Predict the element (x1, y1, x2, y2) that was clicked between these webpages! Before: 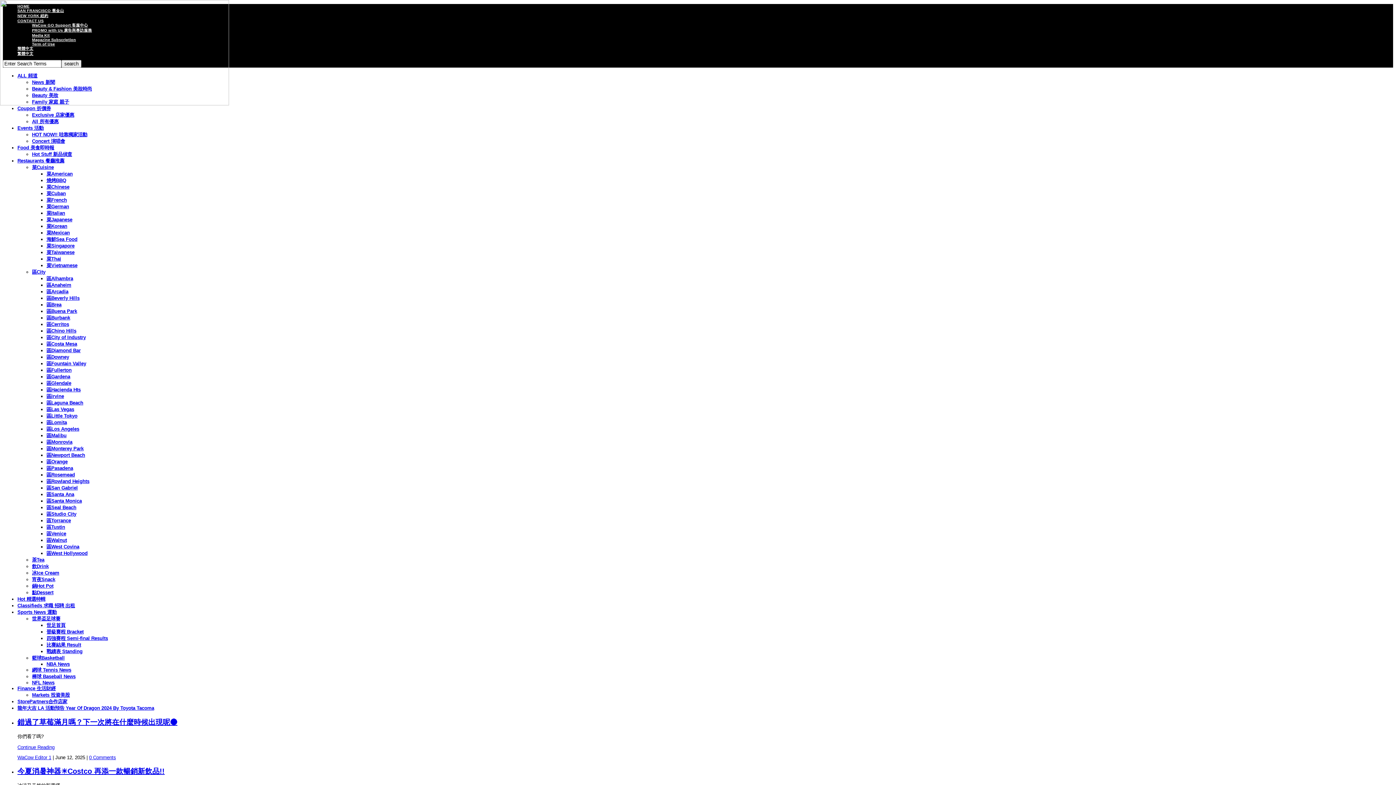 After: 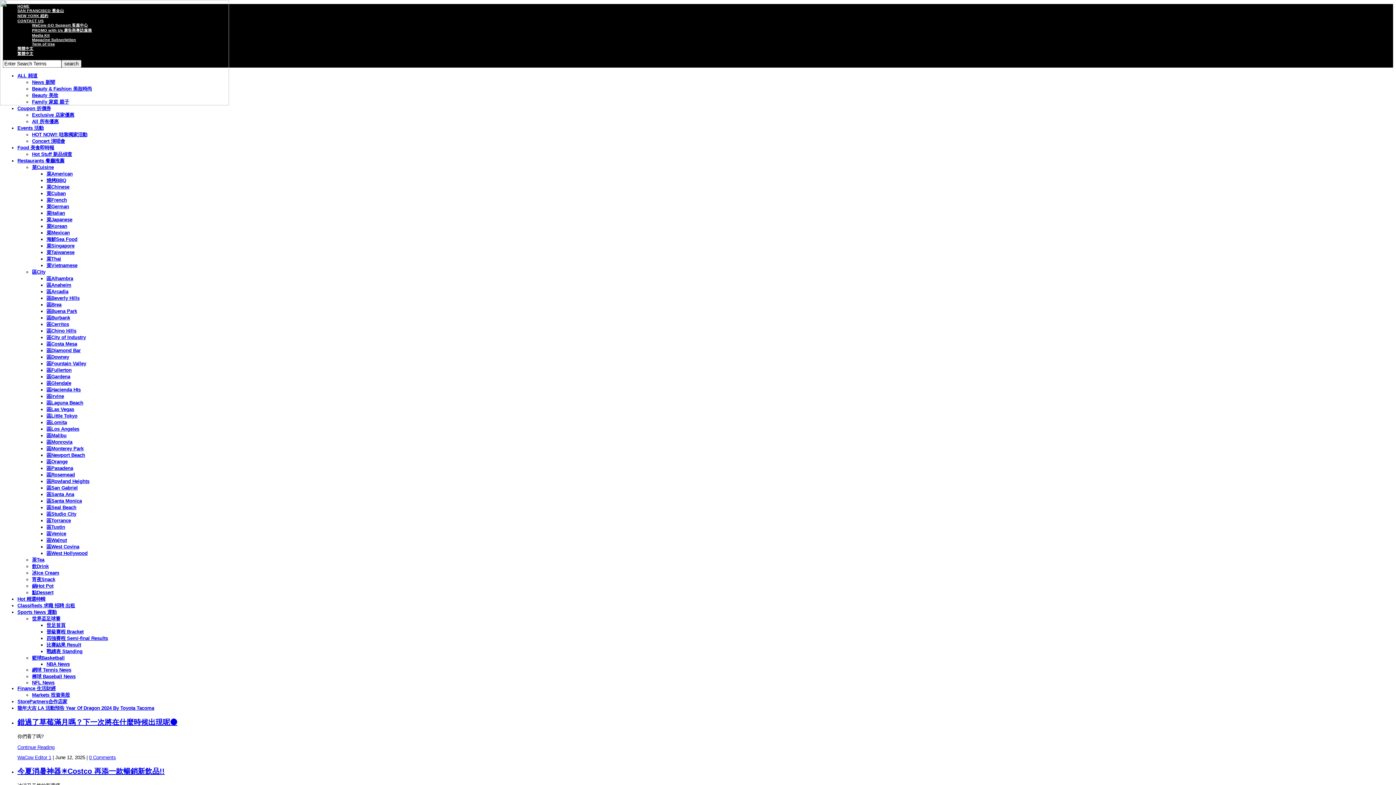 Action: bbox: (89, 755, 116, 760) label: 0 Comments